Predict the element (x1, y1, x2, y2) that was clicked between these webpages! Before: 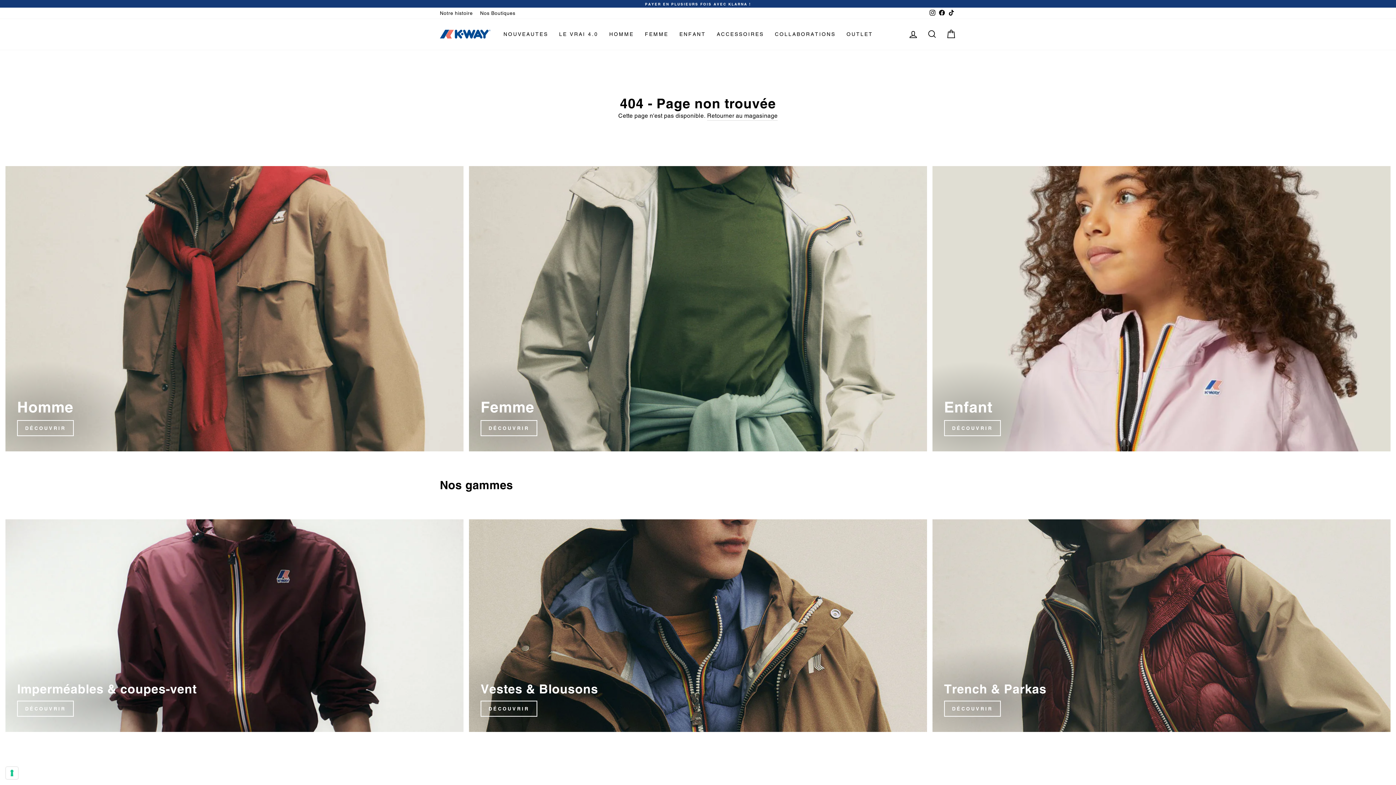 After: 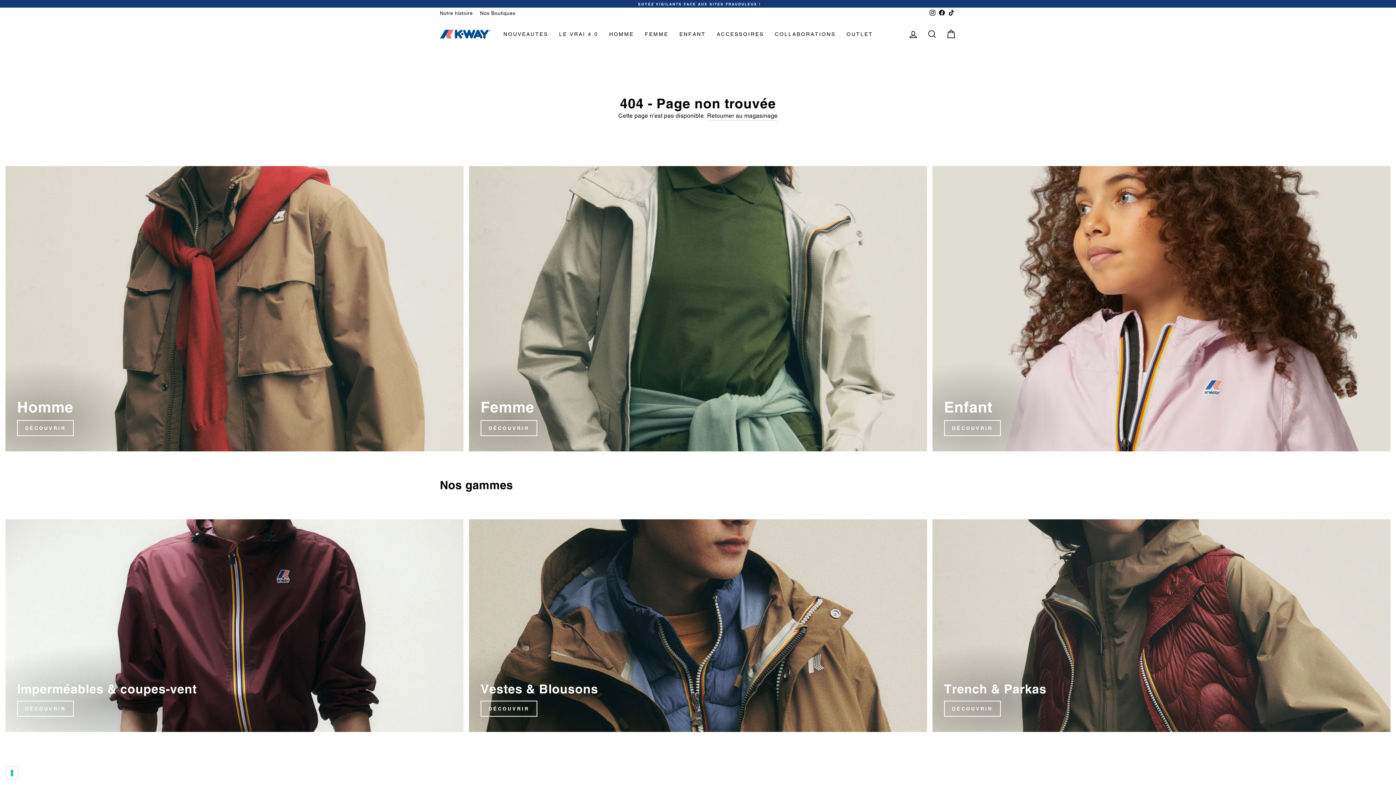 Action: bbox: (928, 7, 937, 18) label: Instagram